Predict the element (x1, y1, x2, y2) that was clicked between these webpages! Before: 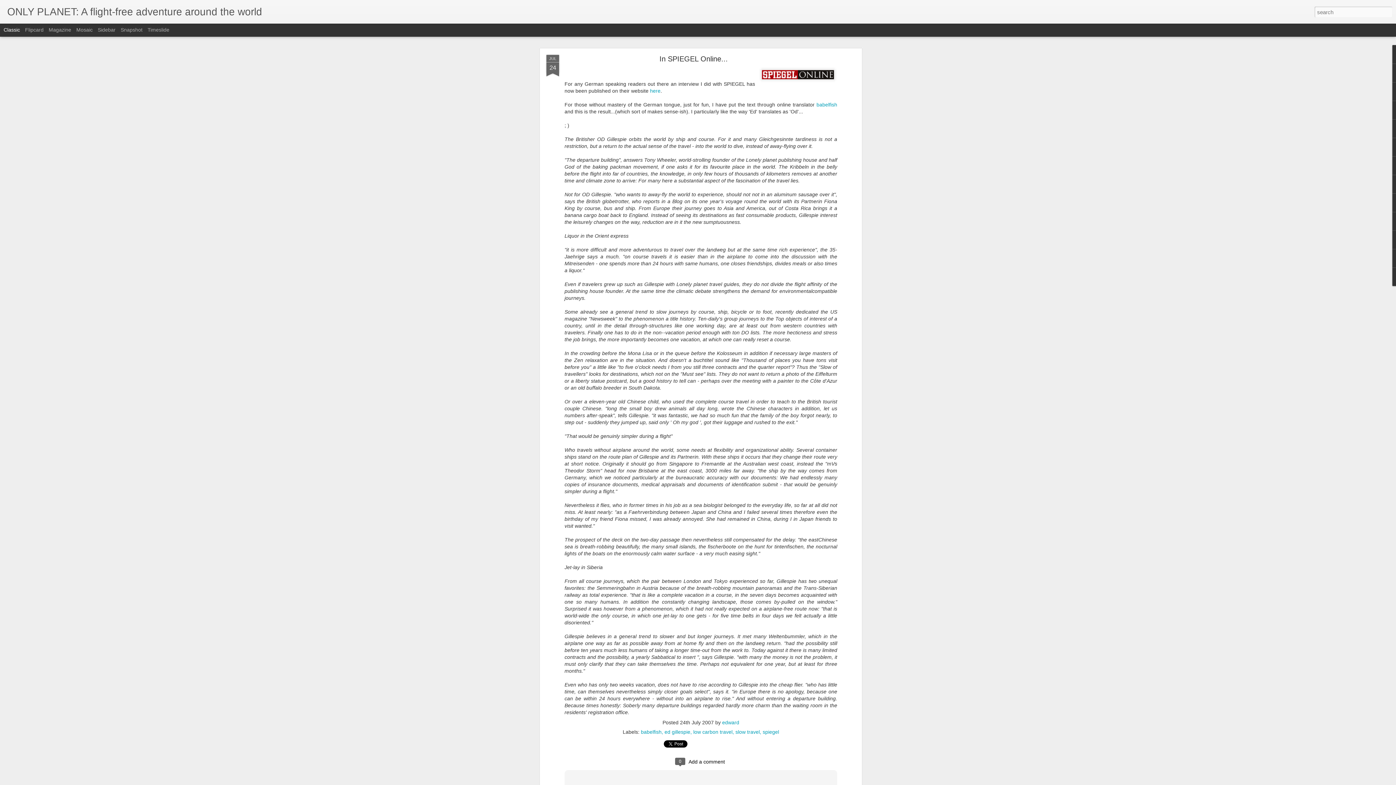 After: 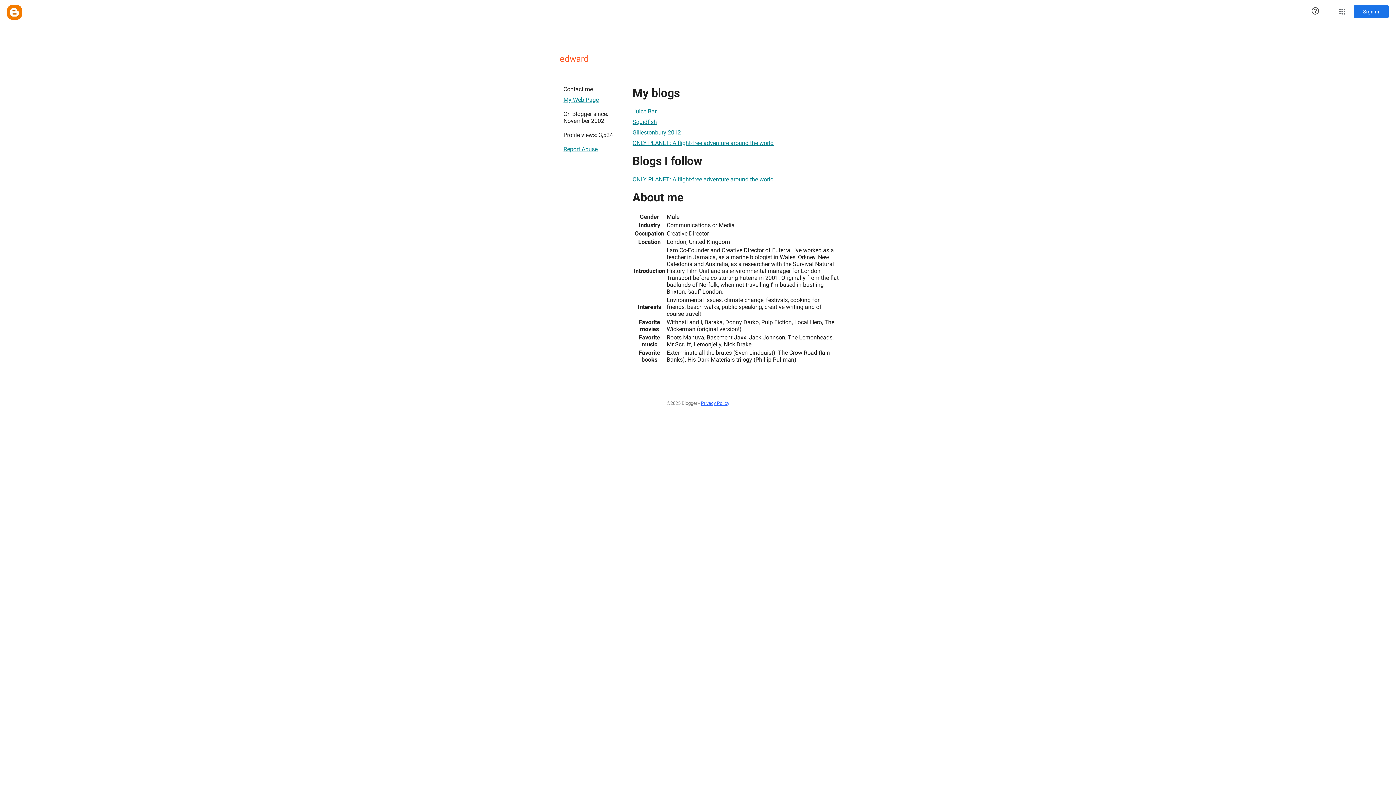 Action: bbox: (722, 624, 739, 630) label: edward